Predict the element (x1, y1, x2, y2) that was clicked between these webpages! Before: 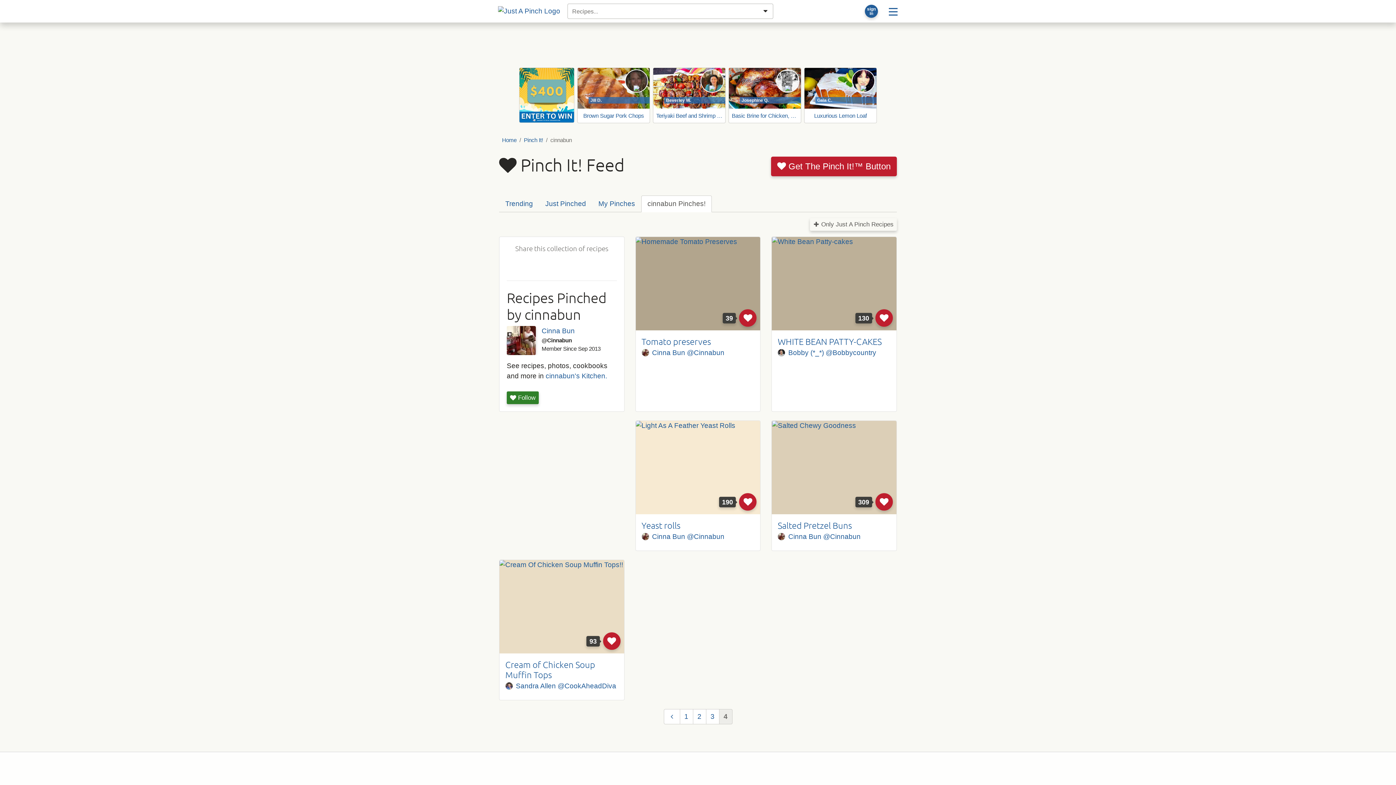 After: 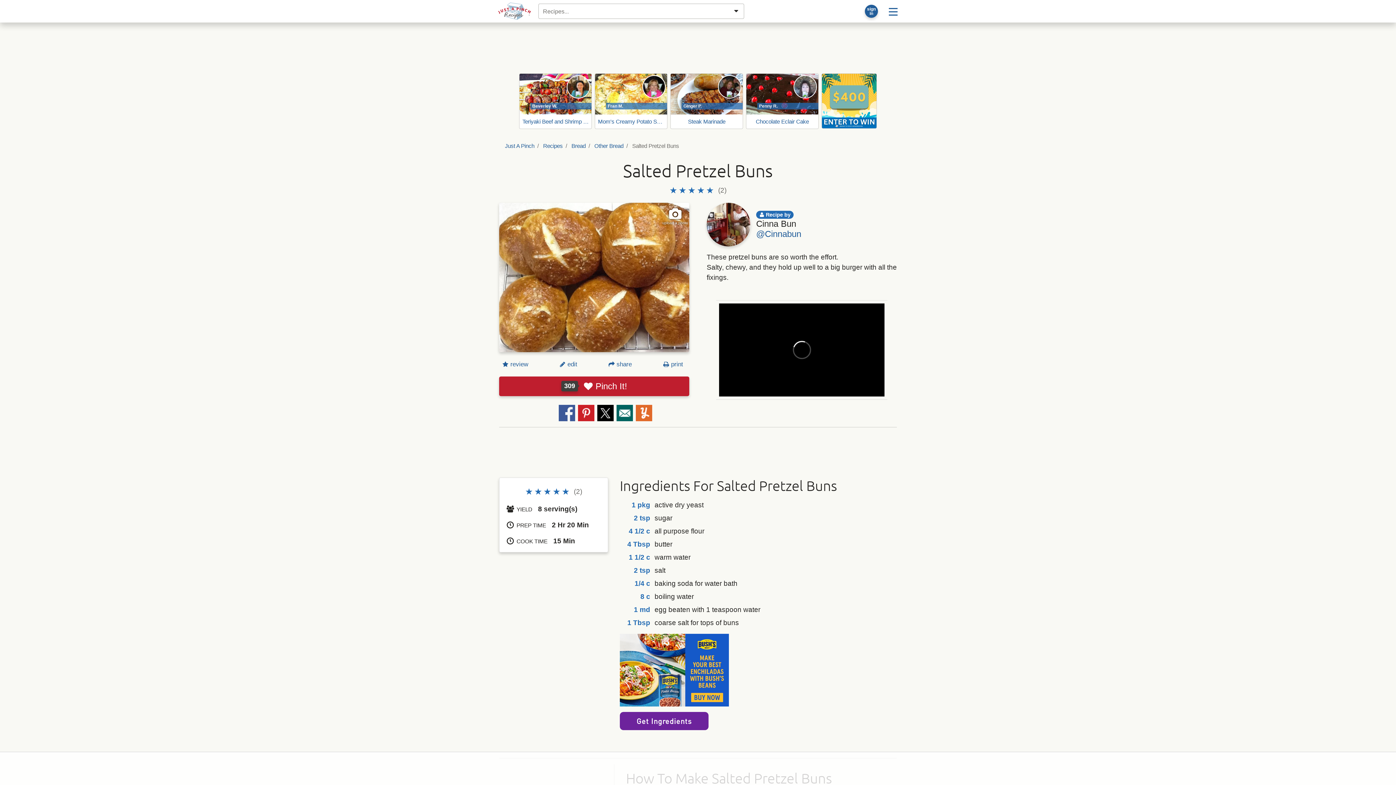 Action: bbox: (772, 421, 896, 514)